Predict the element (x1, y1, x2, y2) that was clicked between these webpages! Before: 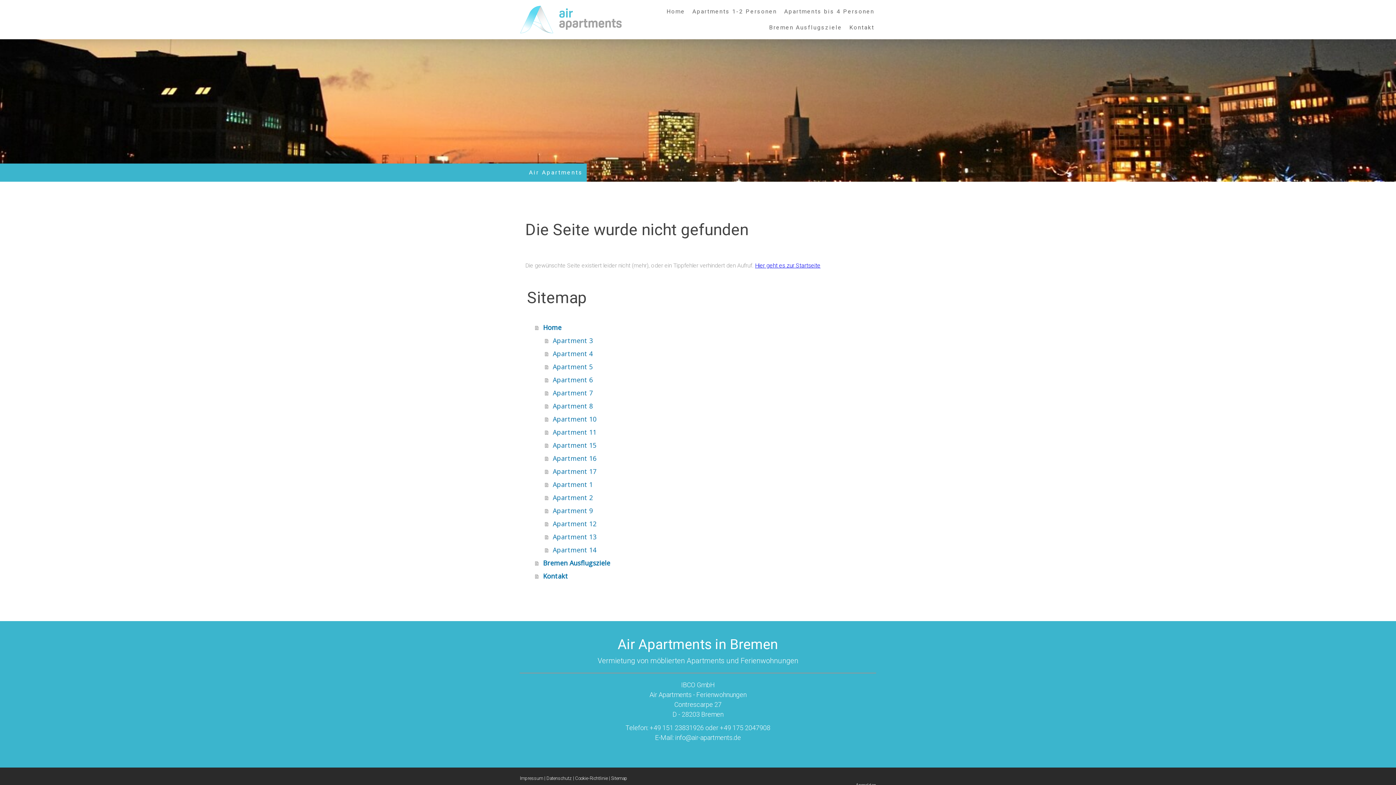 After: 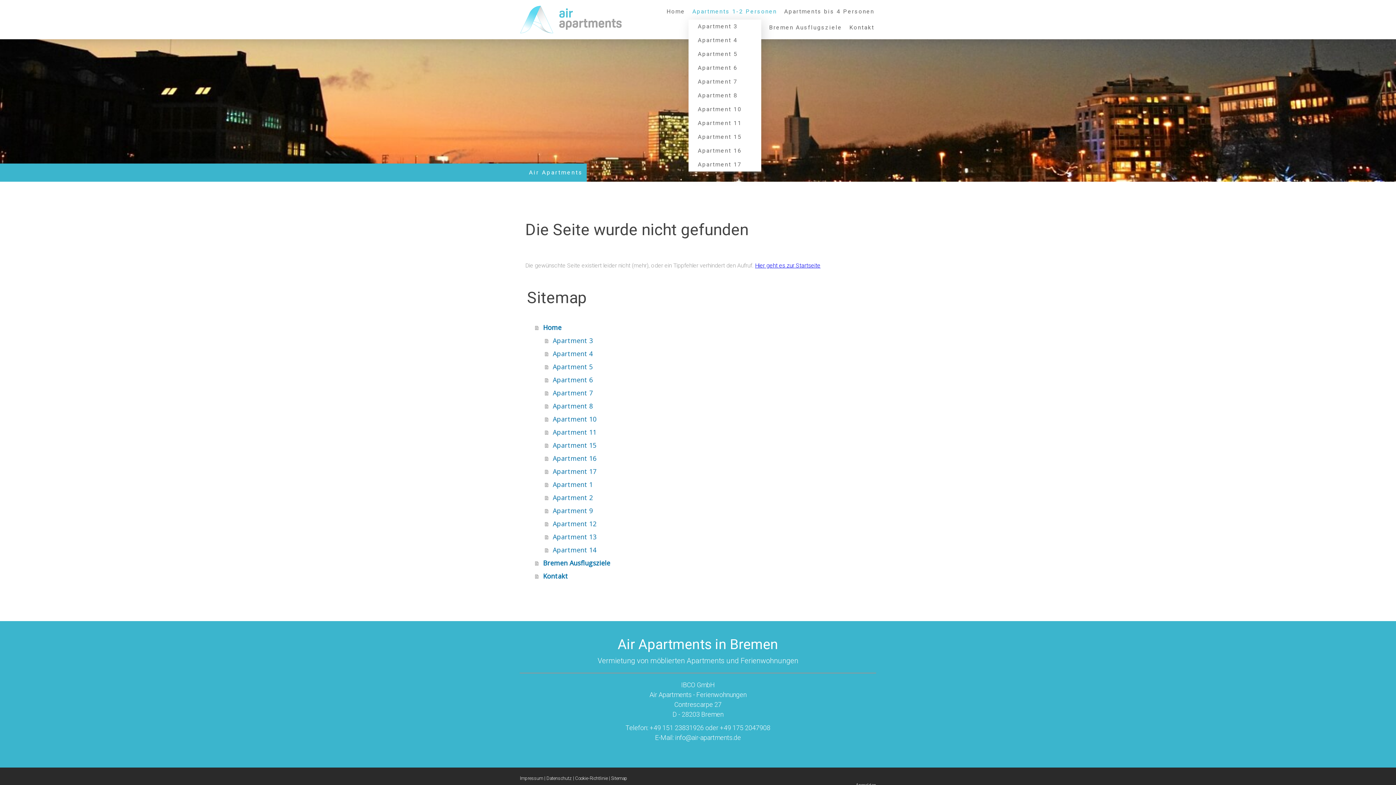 Action: bbox: (688, 3, 780, 19) label: Apartments 1-2 Personen